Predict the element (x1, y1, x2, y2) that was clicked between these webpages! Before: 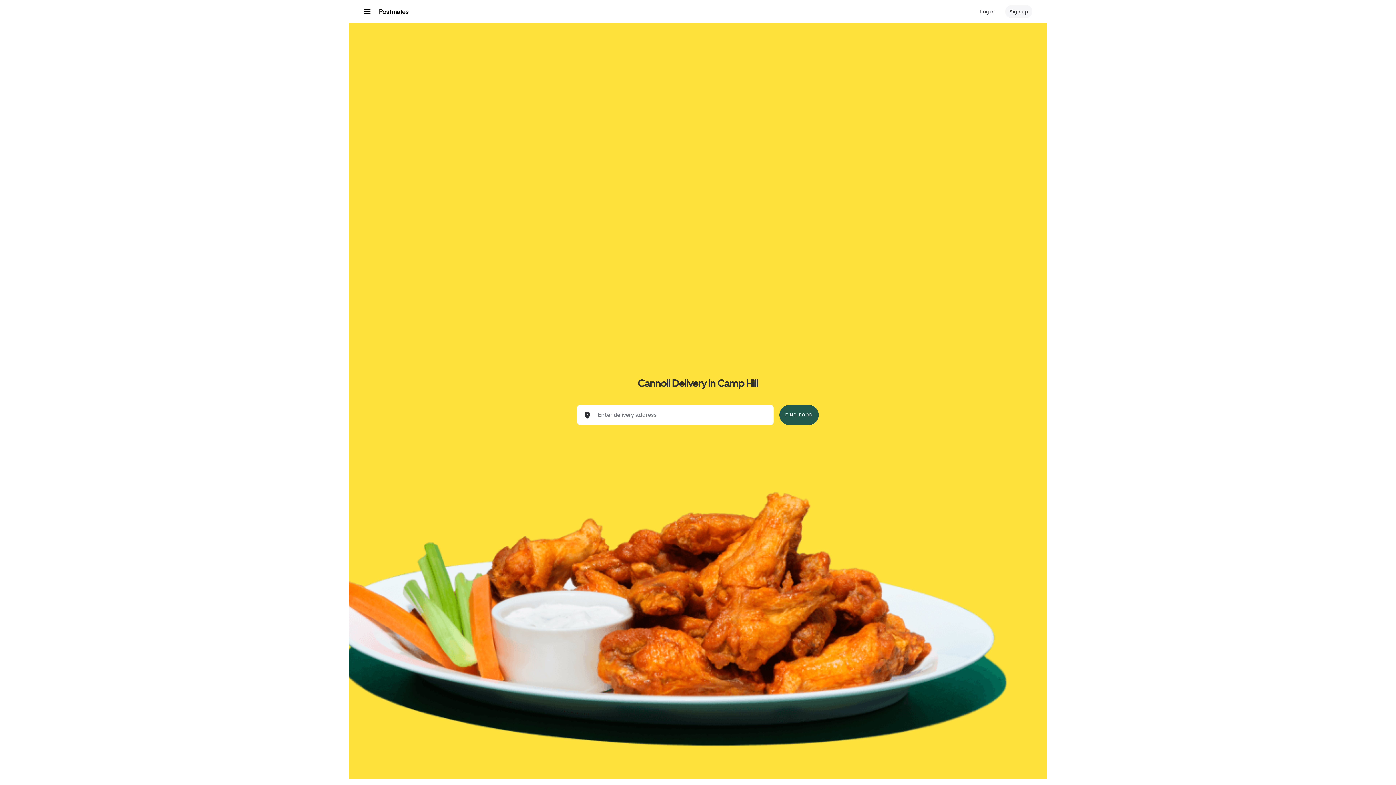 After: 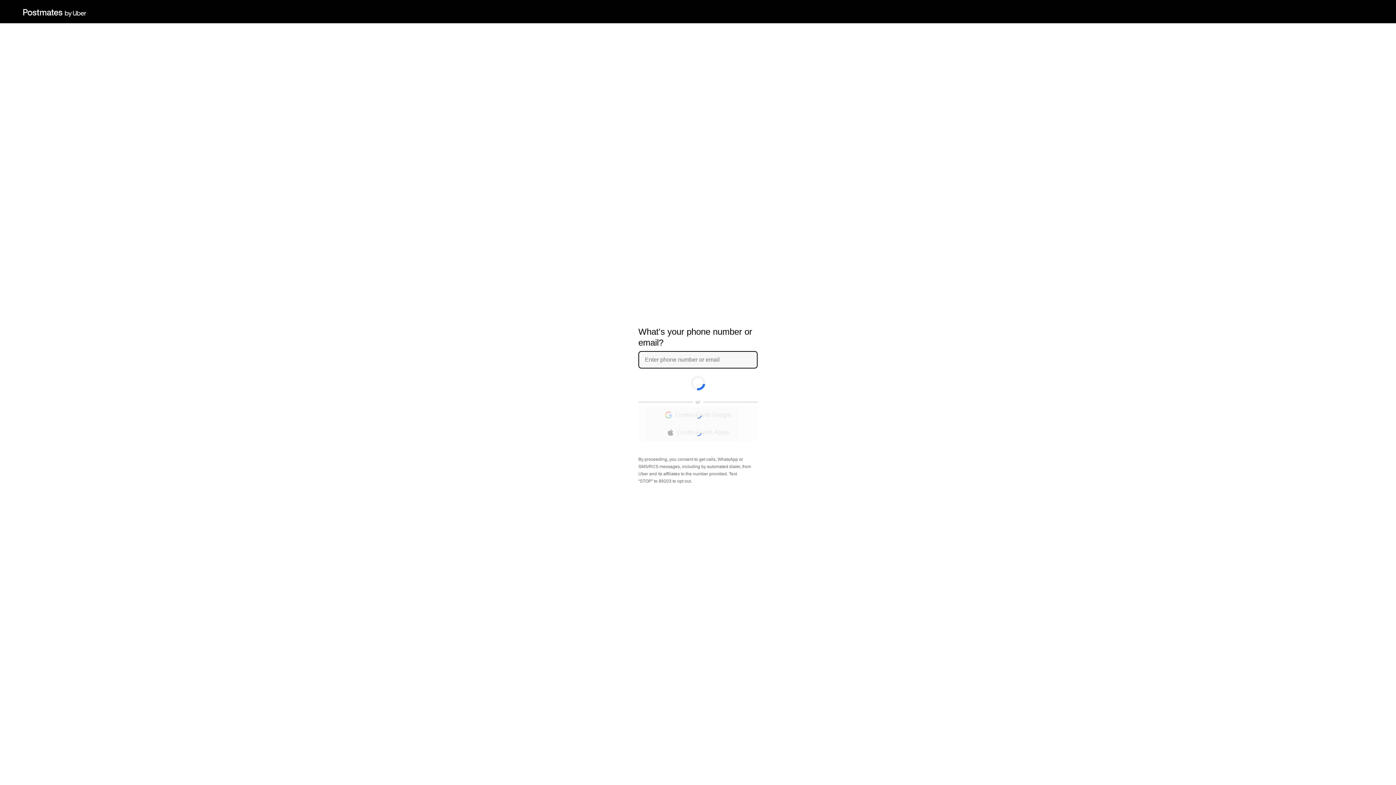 Action: label: Sign up bbox: (1005, 5, 1032, 18)